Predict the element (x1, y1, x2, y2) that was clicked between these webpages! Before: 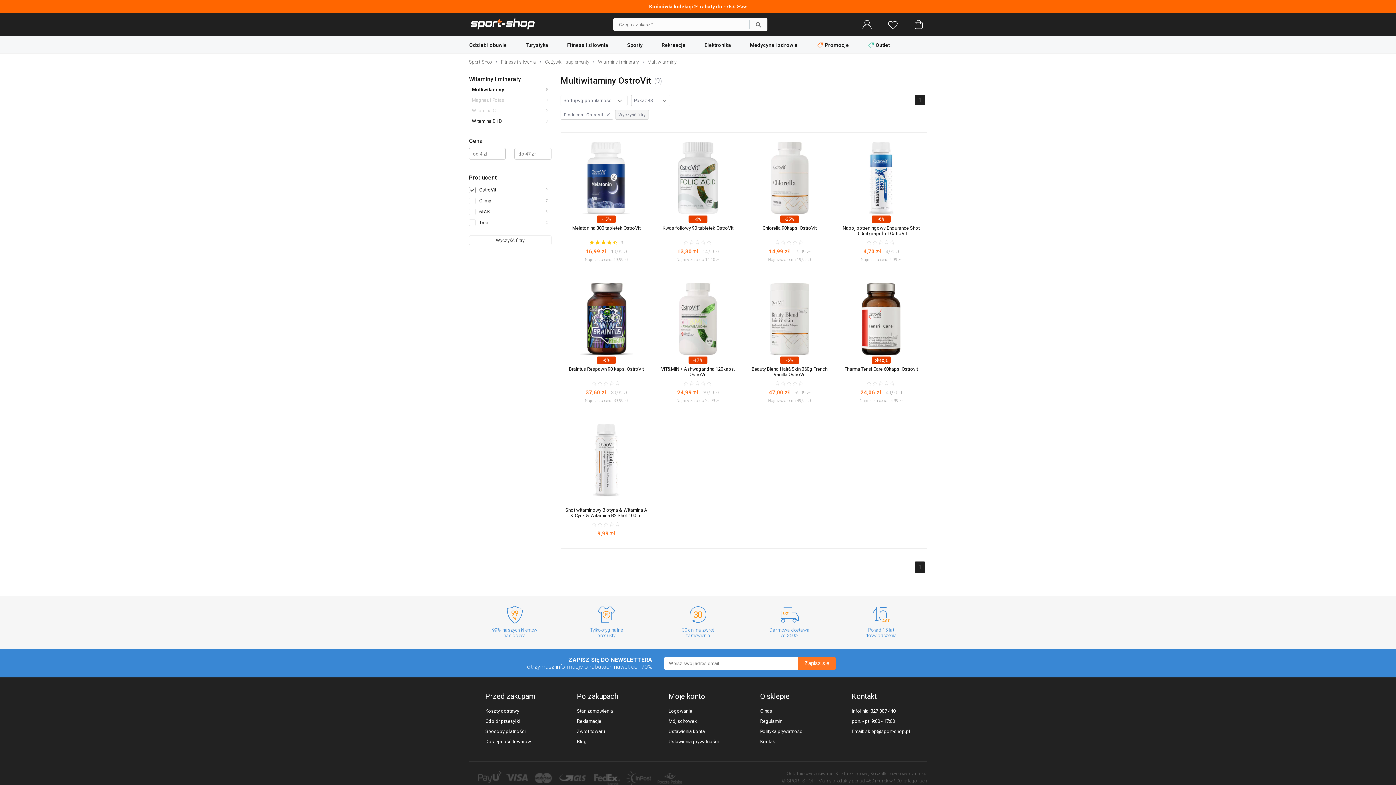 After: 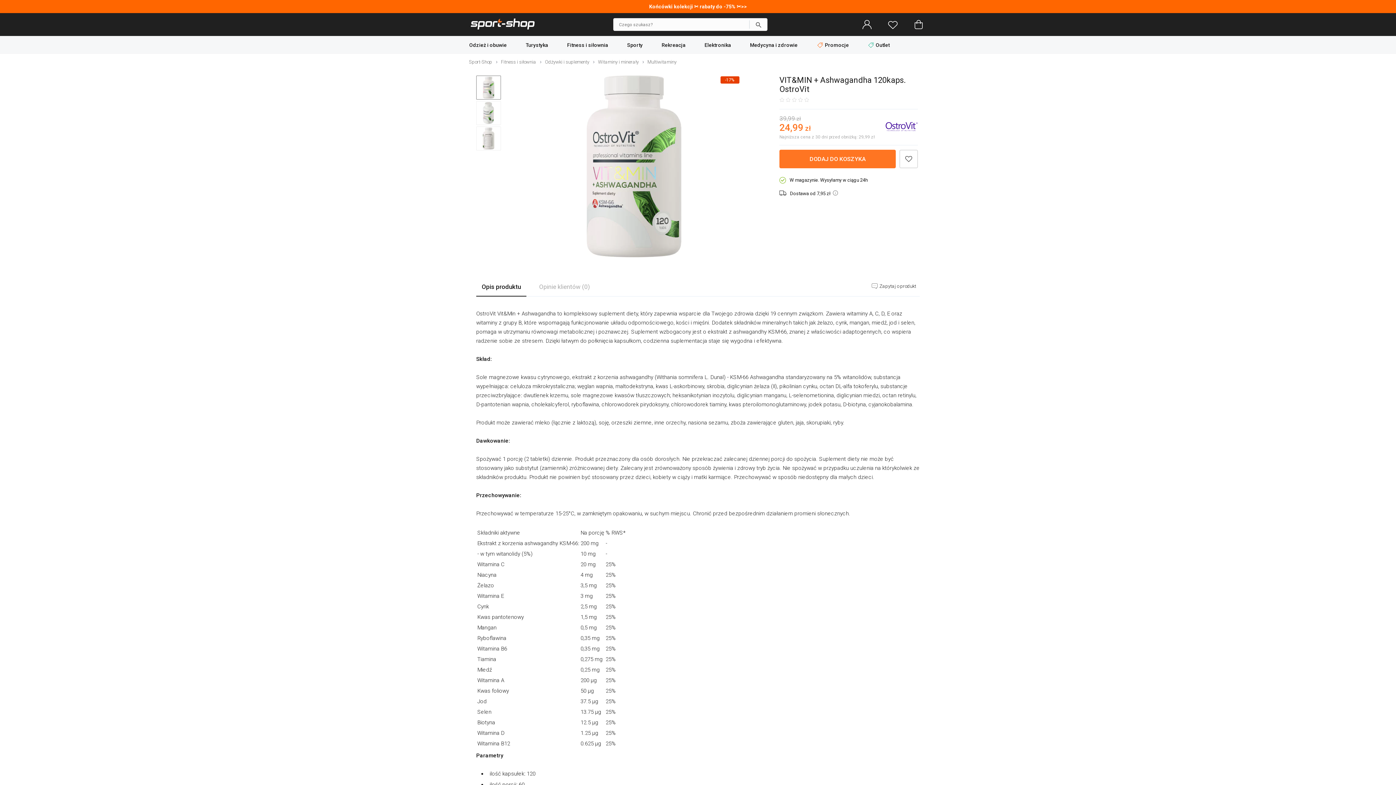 Action: label: -17% bbox: (652, 273, 744, 364)